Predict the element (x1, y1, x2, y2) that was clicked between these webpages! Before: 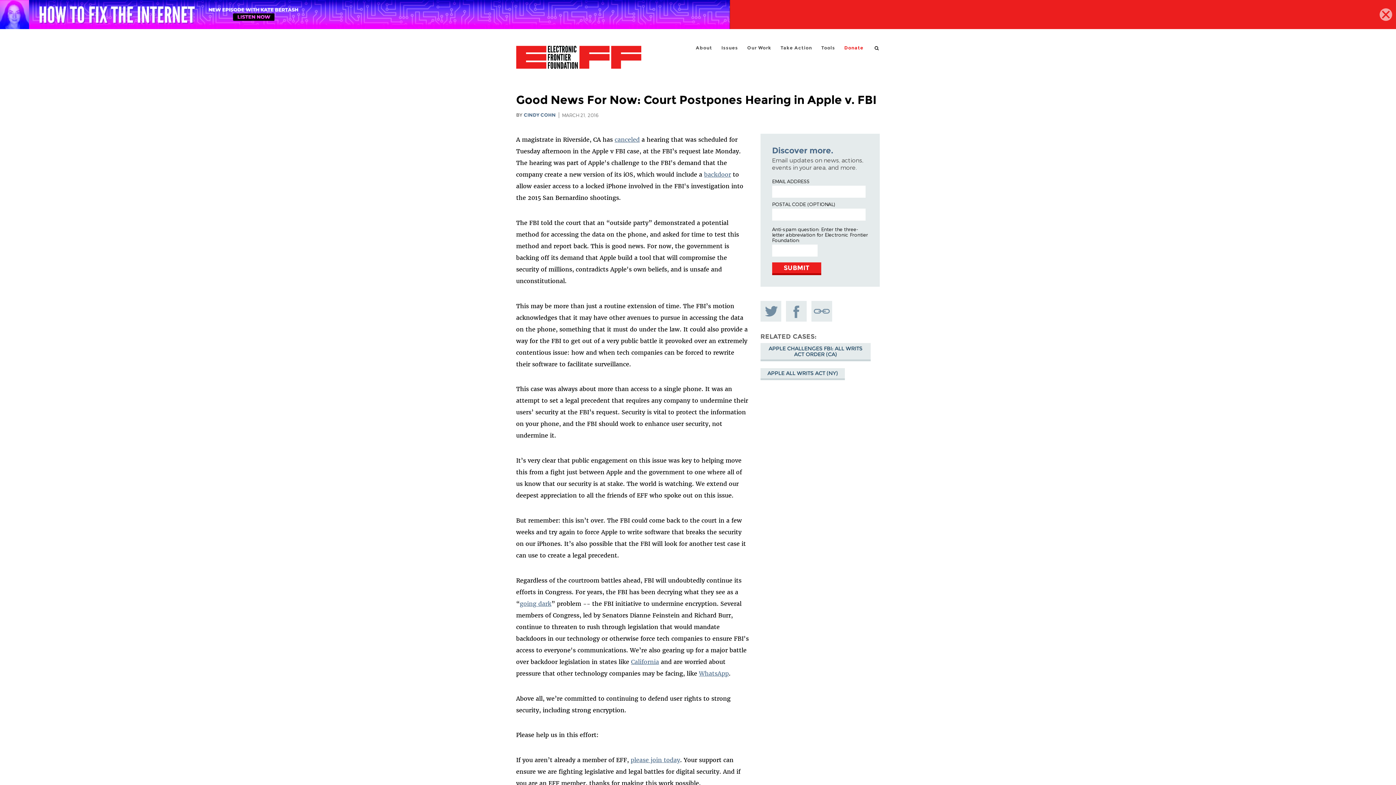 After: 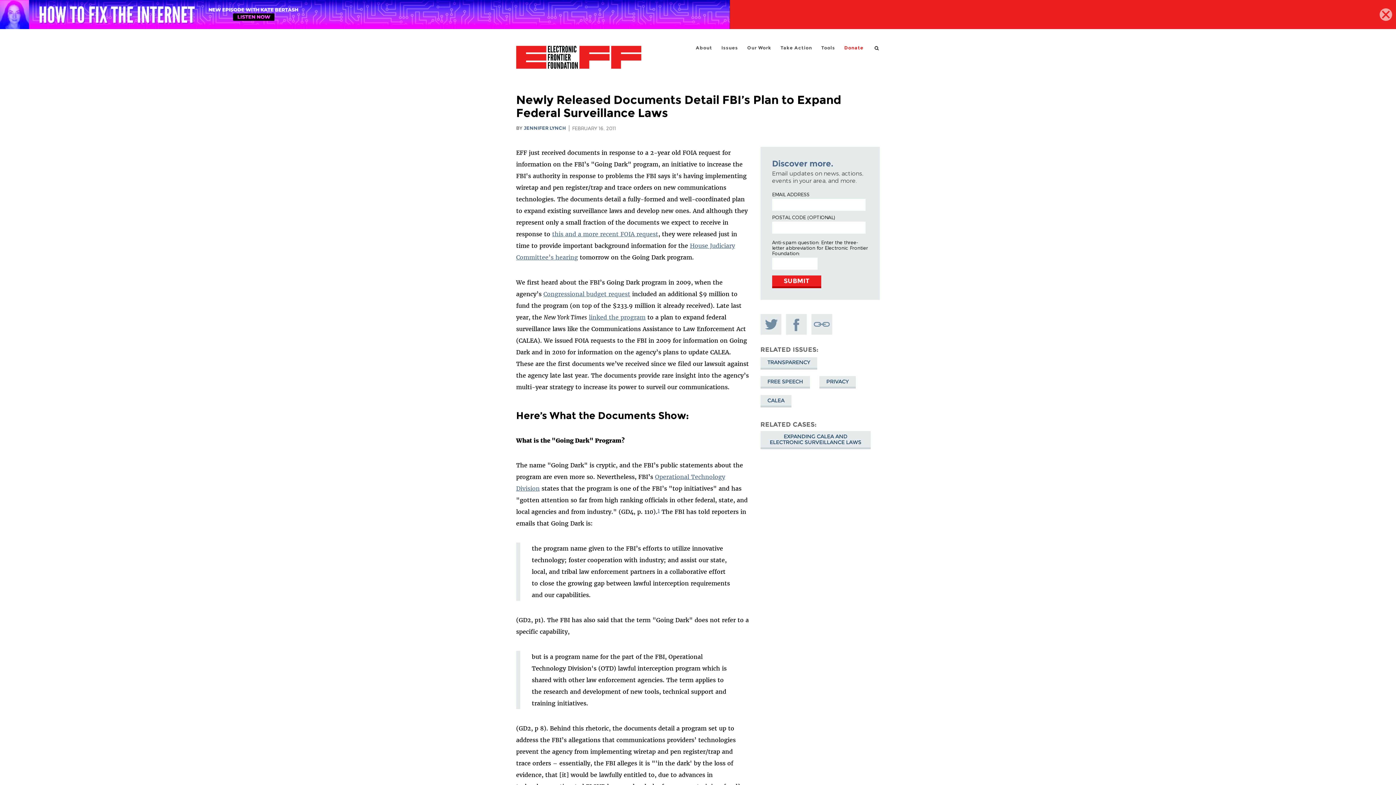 Action: bbox: (519, 600, 551, 607) label: going dark